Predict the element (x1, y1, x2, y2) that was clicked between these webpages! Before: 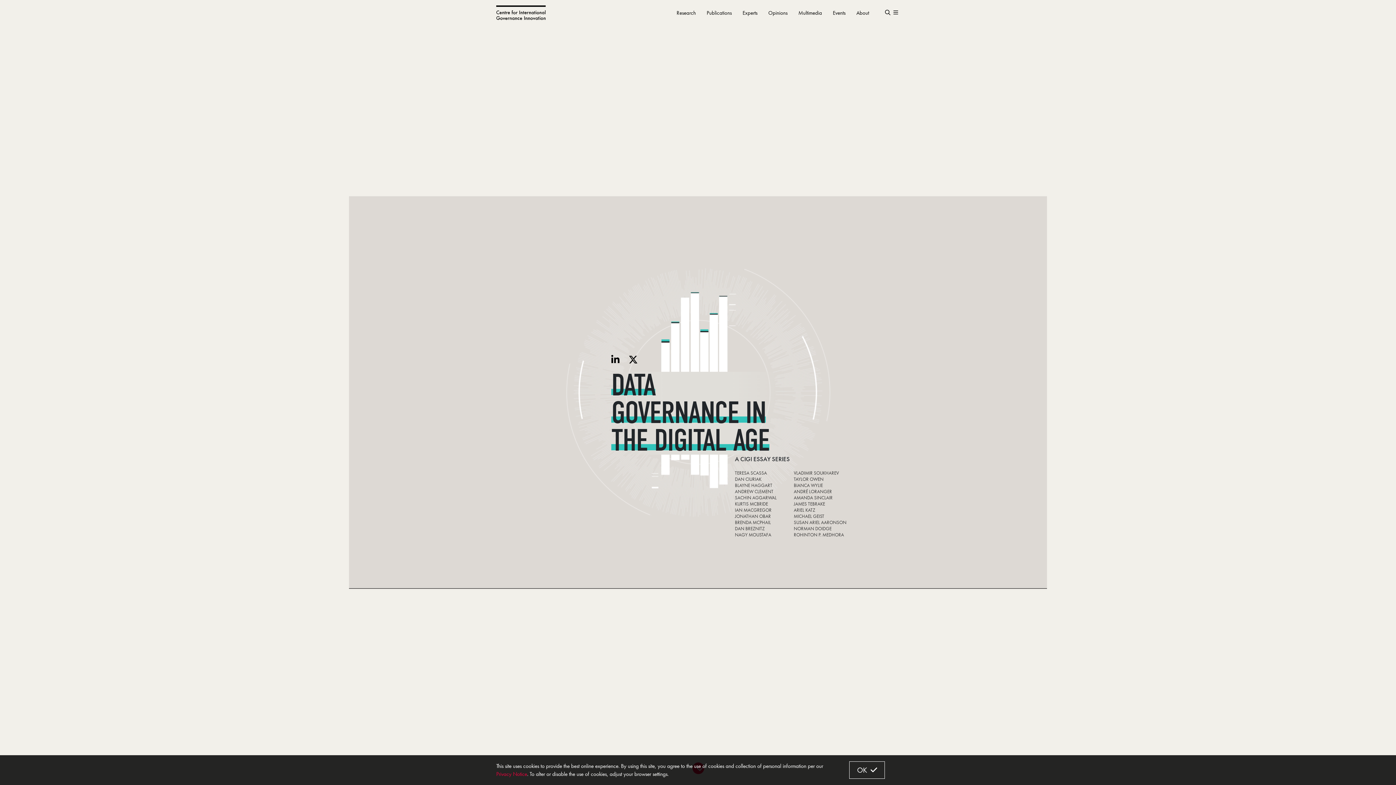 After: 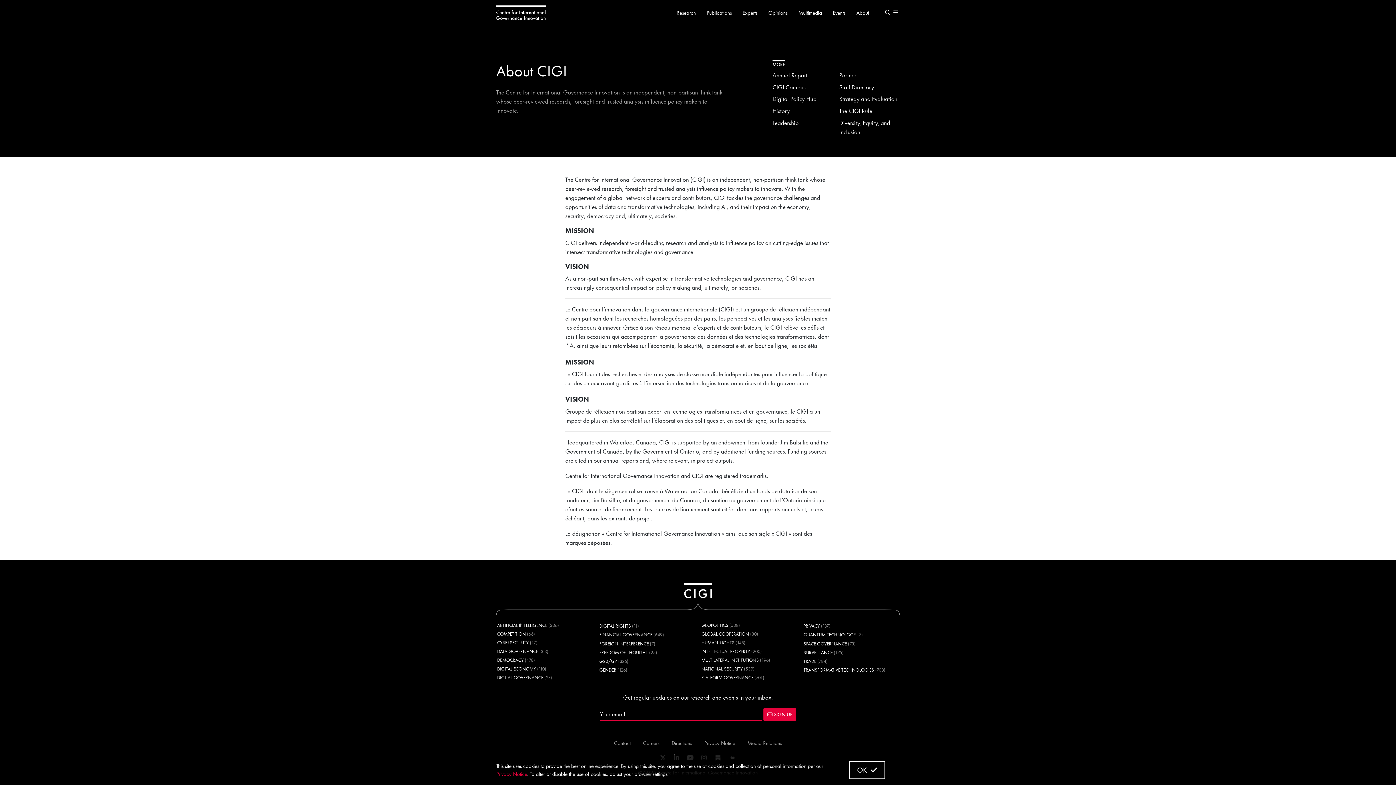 Action: label: About bbox: (851, -1, 874, 26)